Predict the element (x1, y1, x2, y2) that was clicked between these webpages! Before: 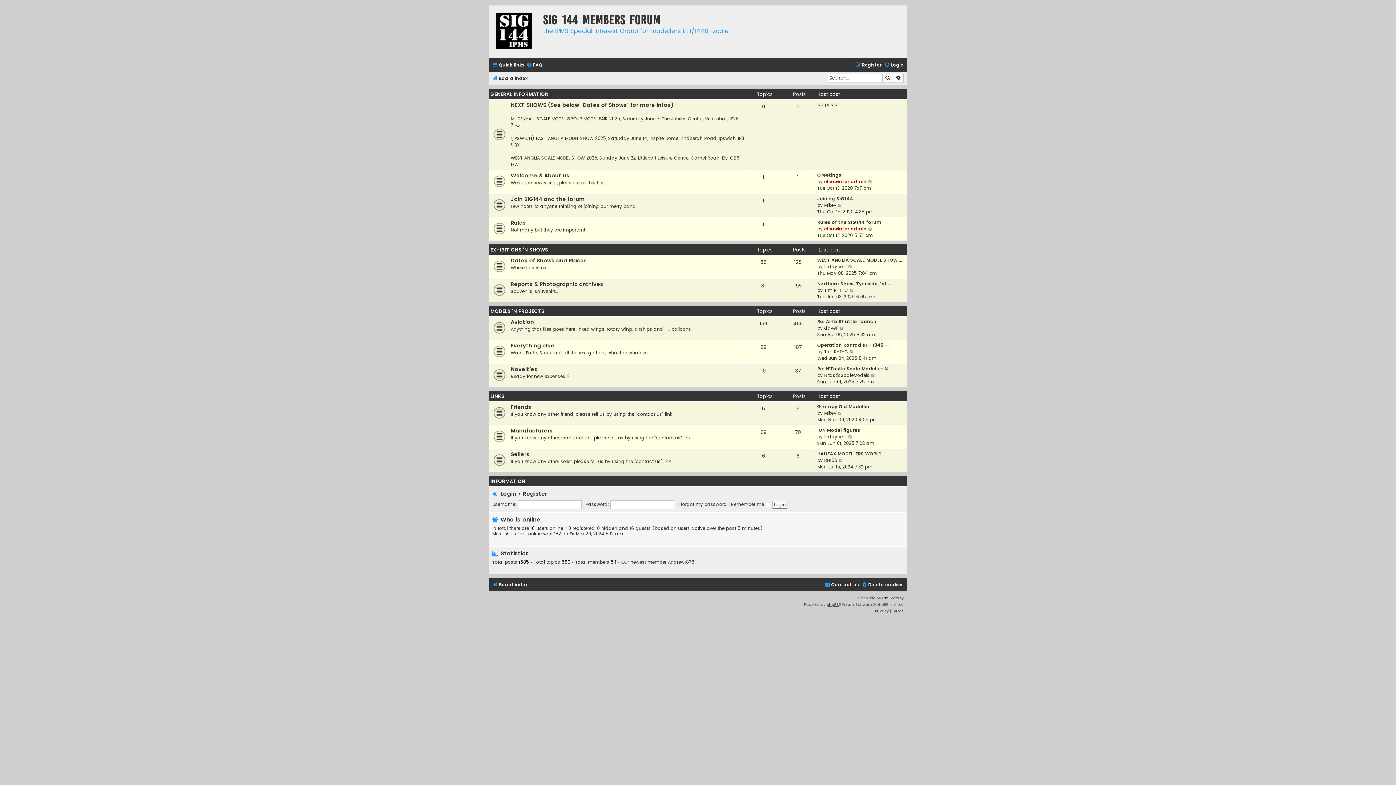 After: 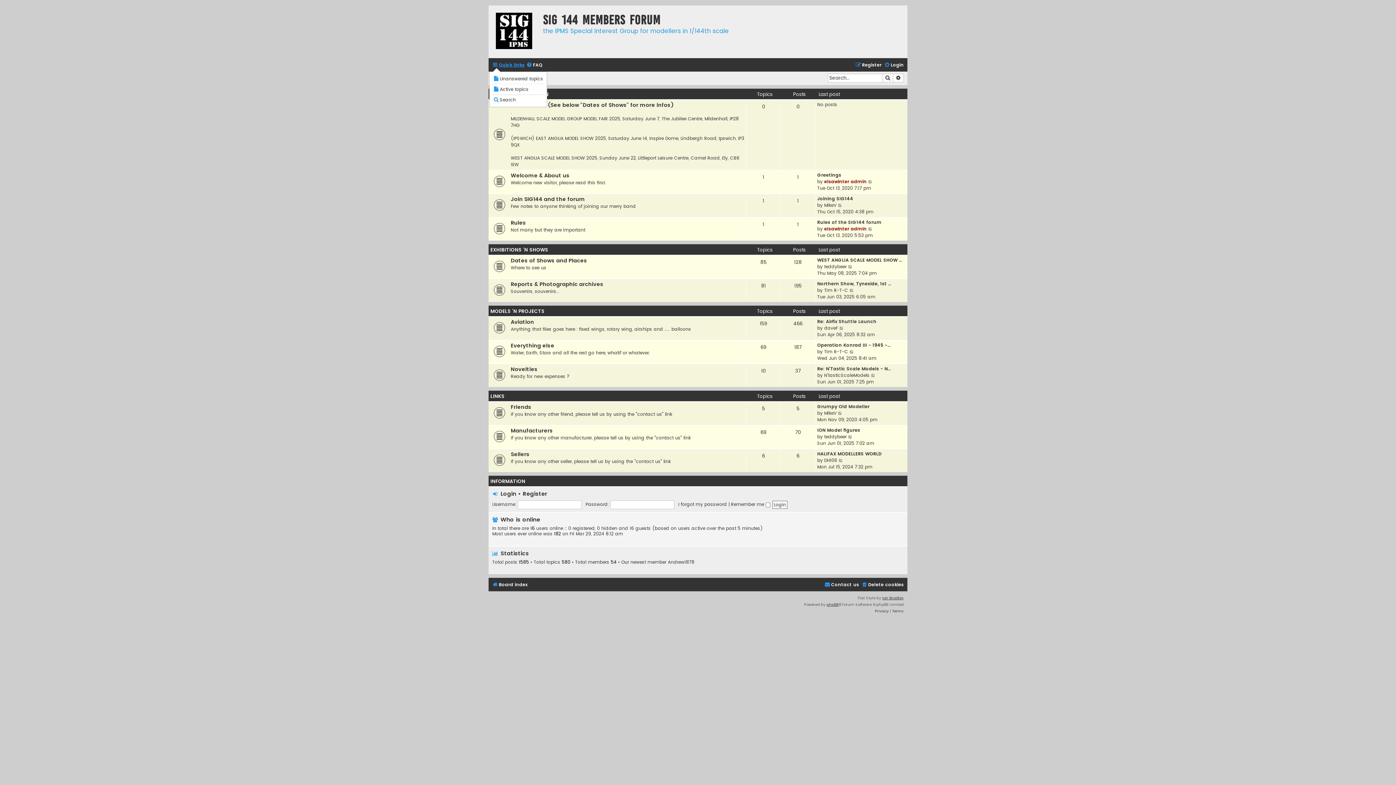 Action: bbox: (492, 60, 524, 69) label: Quick links